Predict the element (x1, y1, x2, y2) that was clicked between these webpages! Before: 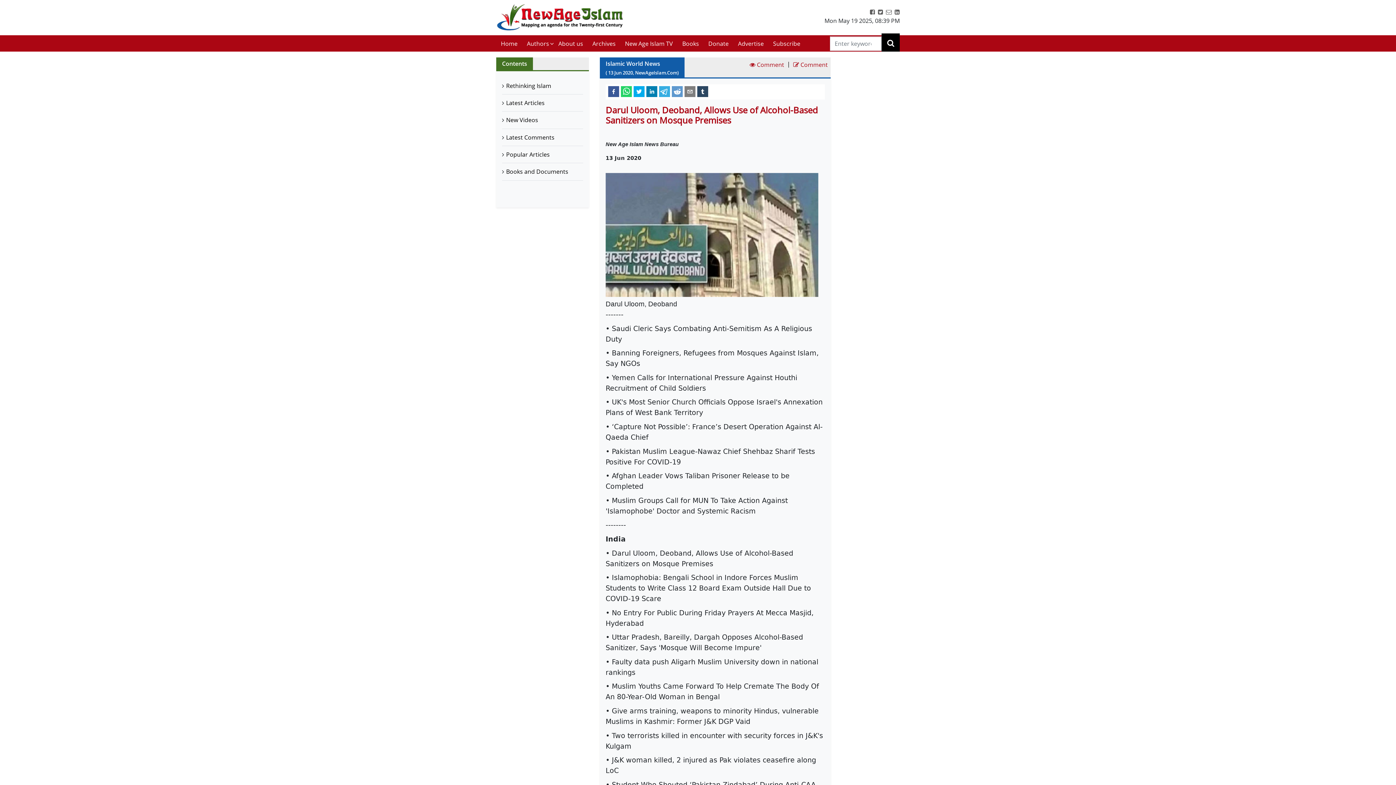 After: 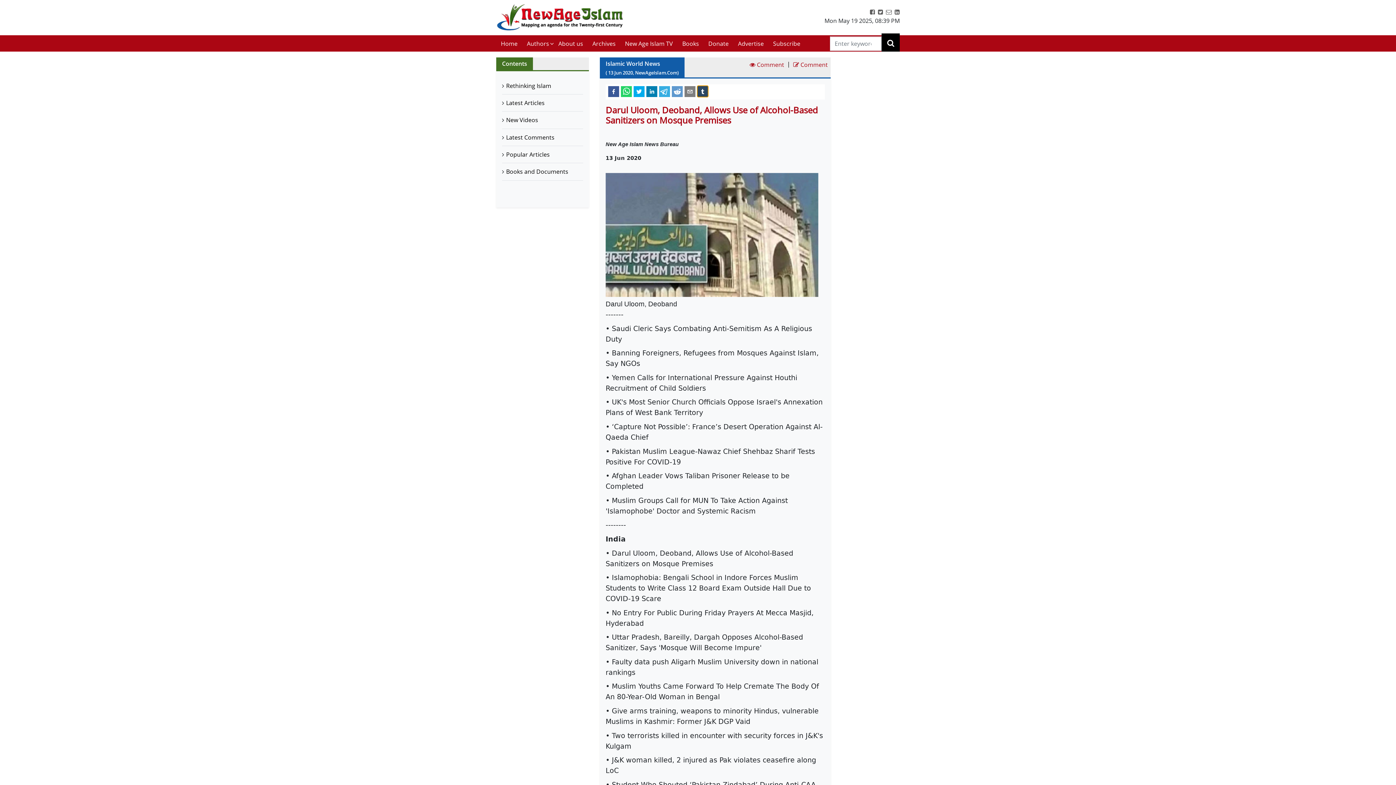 Action: bbox: (697, 85, 708, 96) label: tumblr